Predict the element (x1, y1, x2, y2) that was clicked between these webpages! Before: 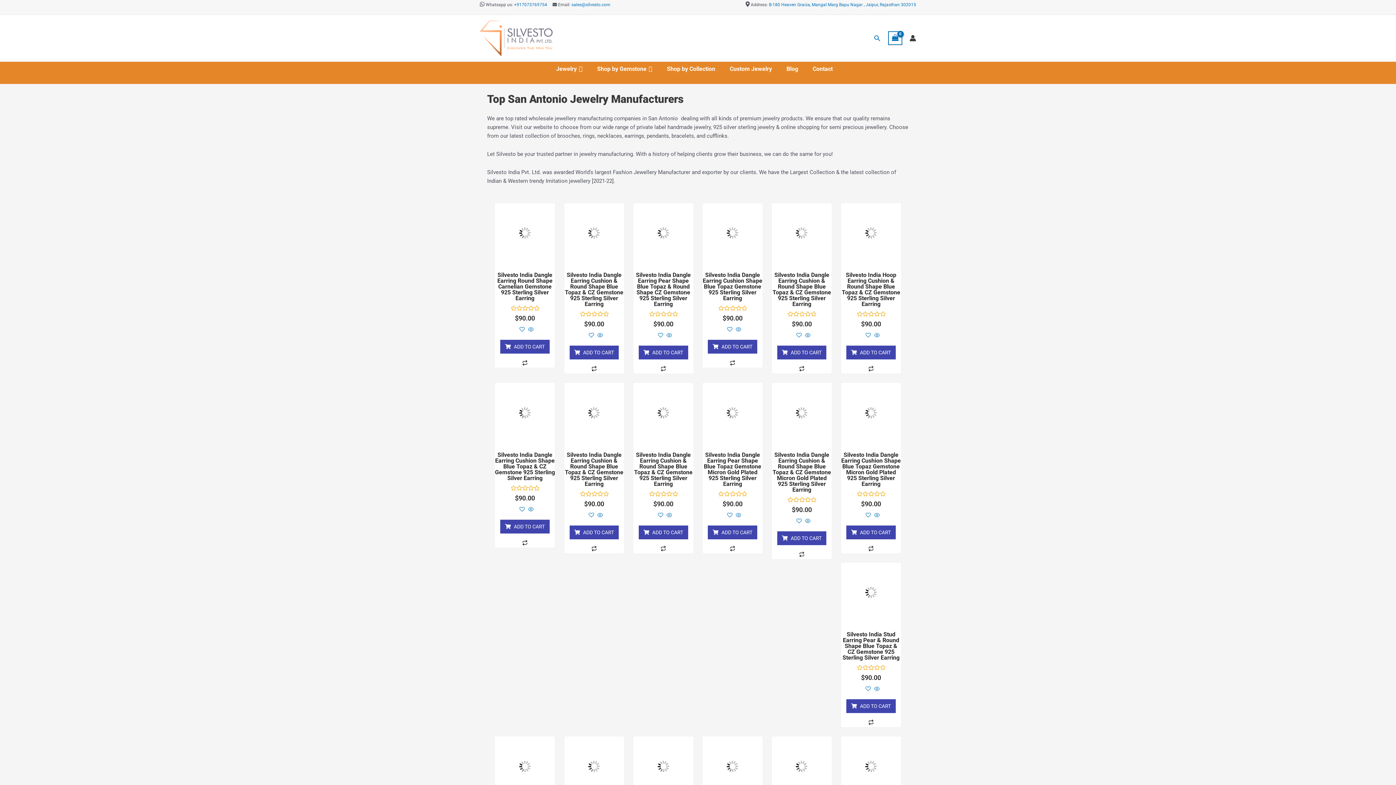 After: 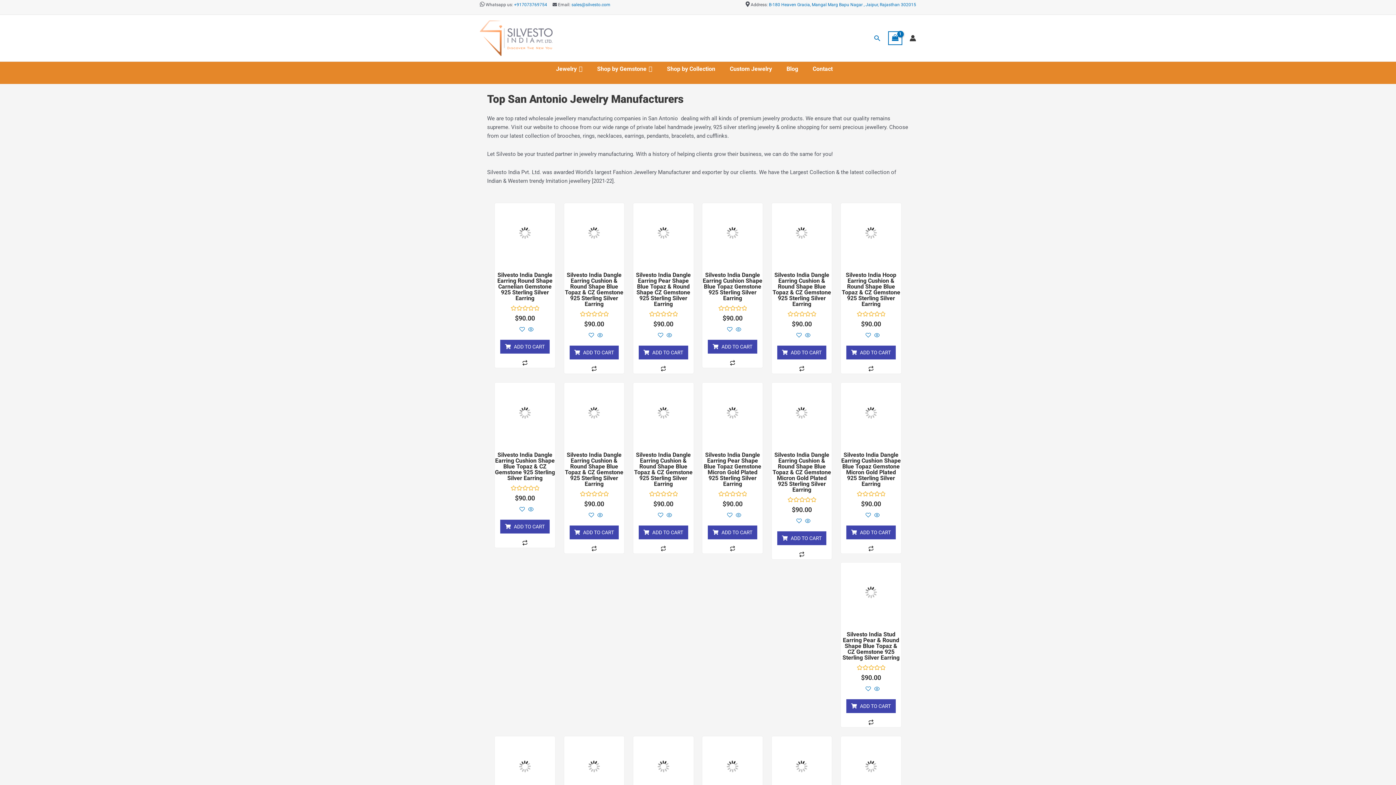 Action: bbox: (846, 345, 895, 359) label: Add to cart: “Silvesto India Hoop Earring Cushion & Round Shape Blue Topaz & CZ Gemstone 925 Sterling Silver Earring”